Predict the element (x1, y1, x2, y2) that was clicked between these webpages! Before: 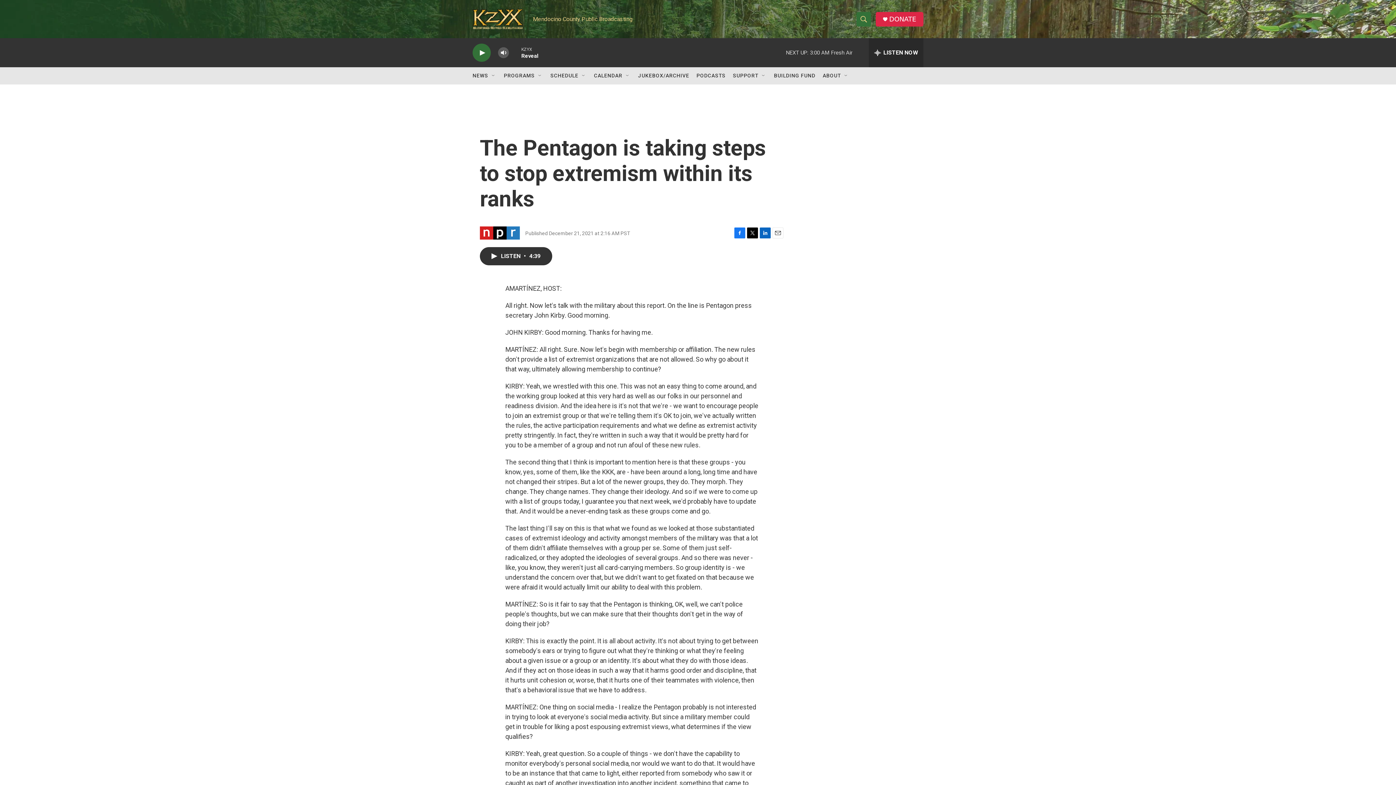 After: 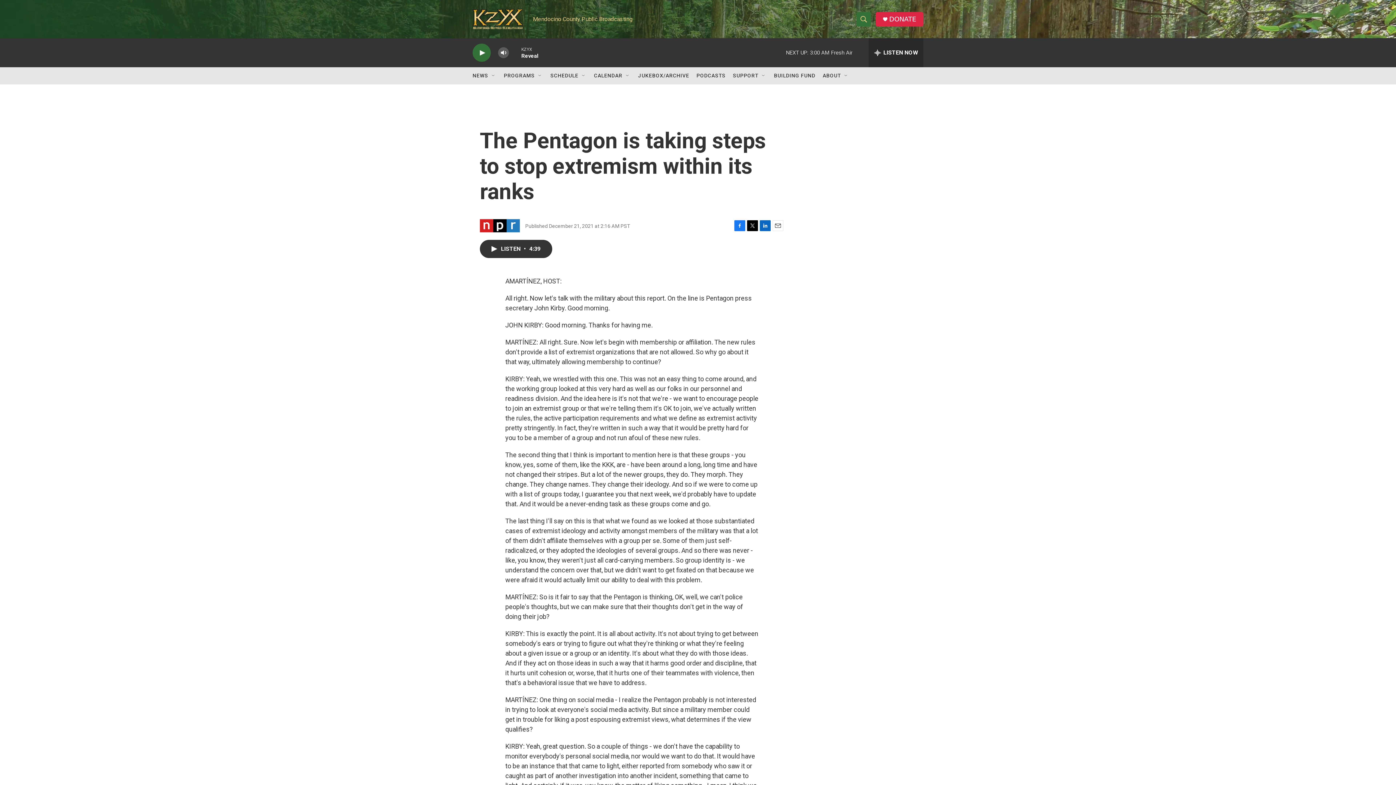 Action: bbox: (644, 67, 696, 84) label: JUKEBOX/ARCHIVE